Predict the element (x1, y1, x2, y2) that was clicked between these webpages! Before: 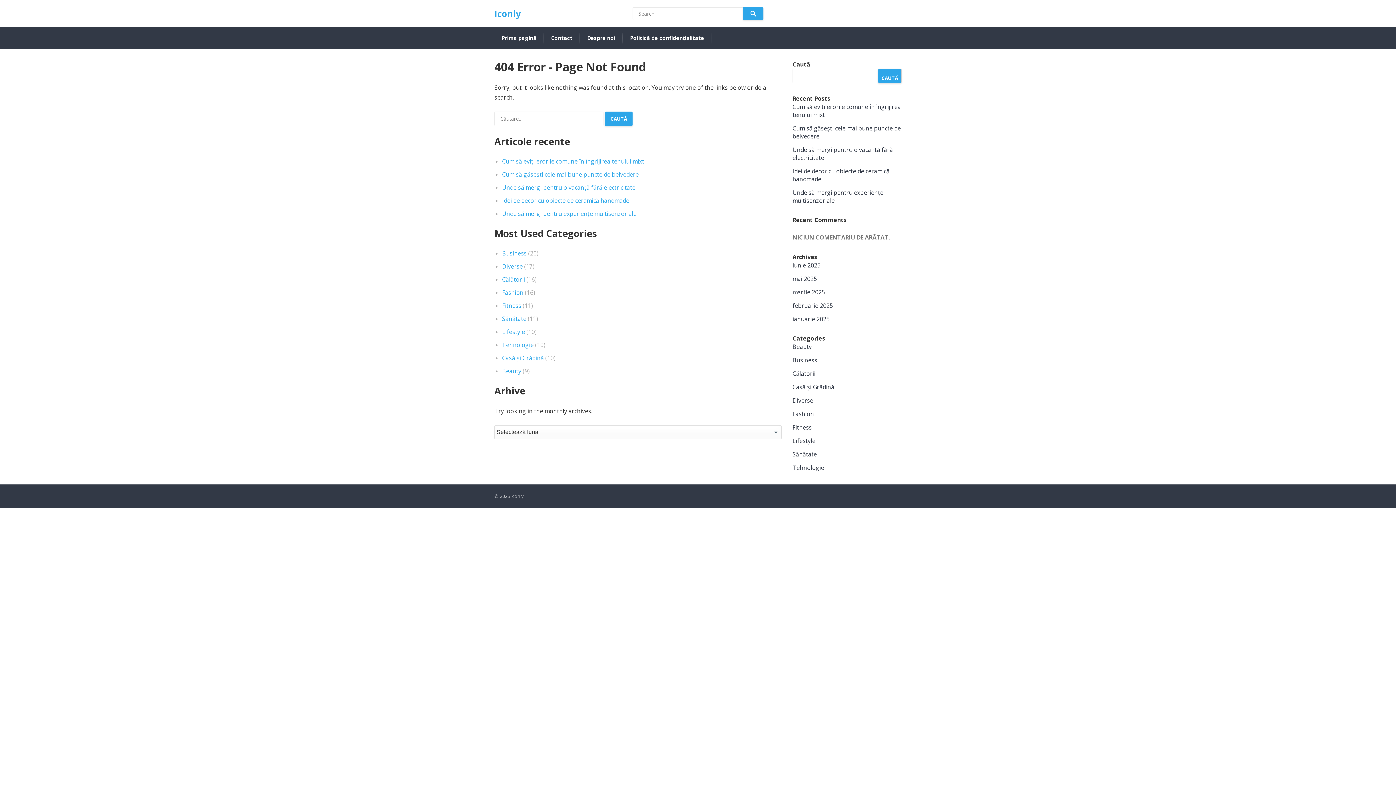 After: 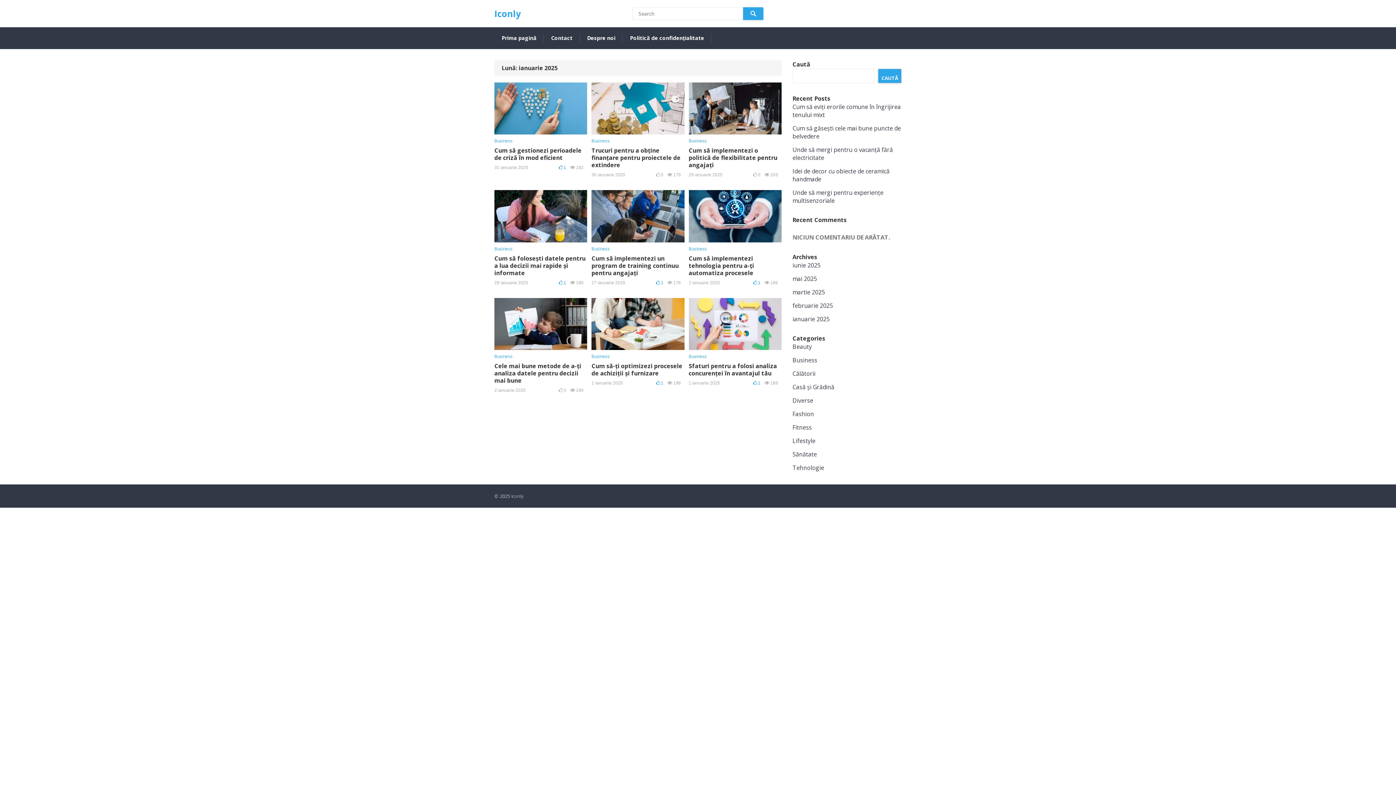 Action: bbox: (792, 315, 829, 323) label: ianuarie 2025